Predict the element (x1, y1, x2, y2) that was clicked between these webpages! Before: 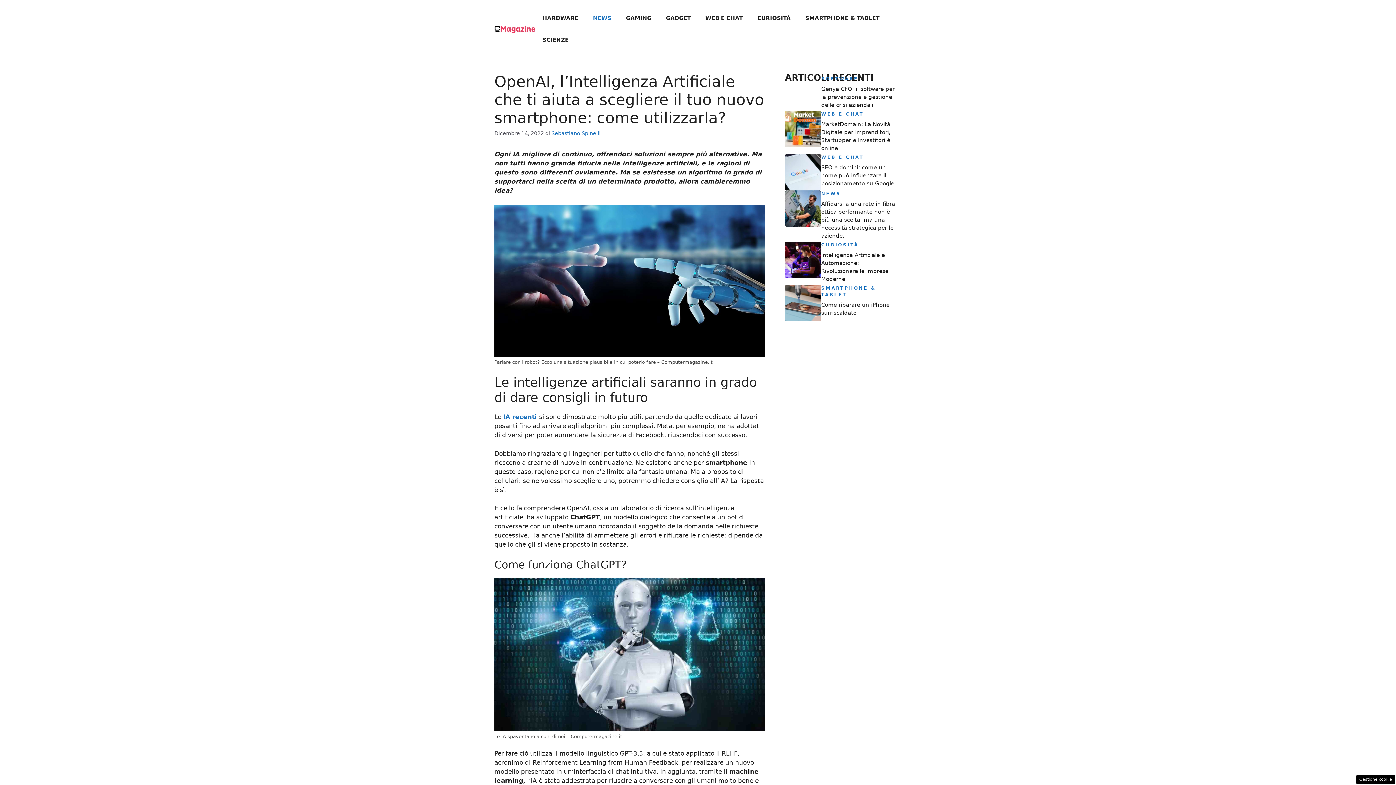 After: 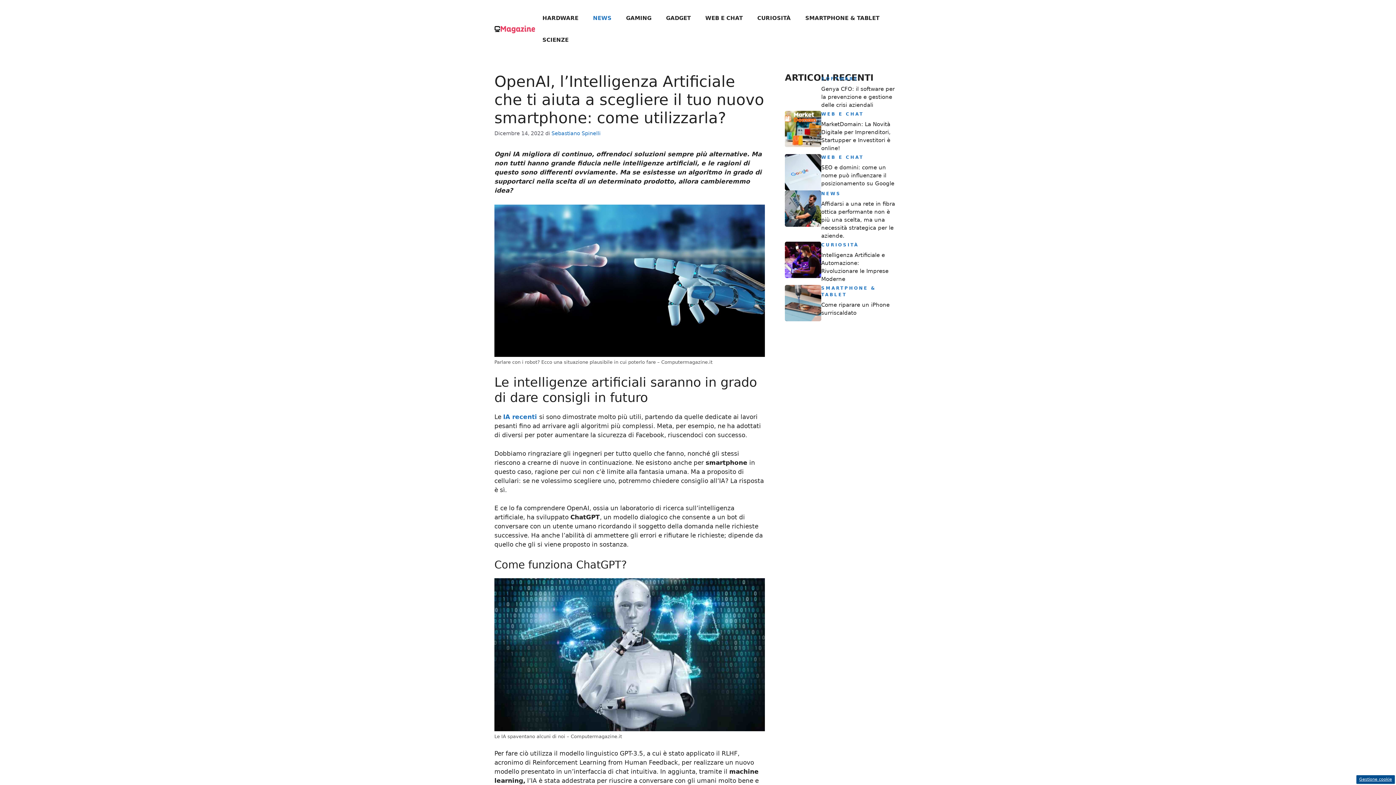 Action: label: Gestione cookie bbox: (1356, 775, 1395, 784)